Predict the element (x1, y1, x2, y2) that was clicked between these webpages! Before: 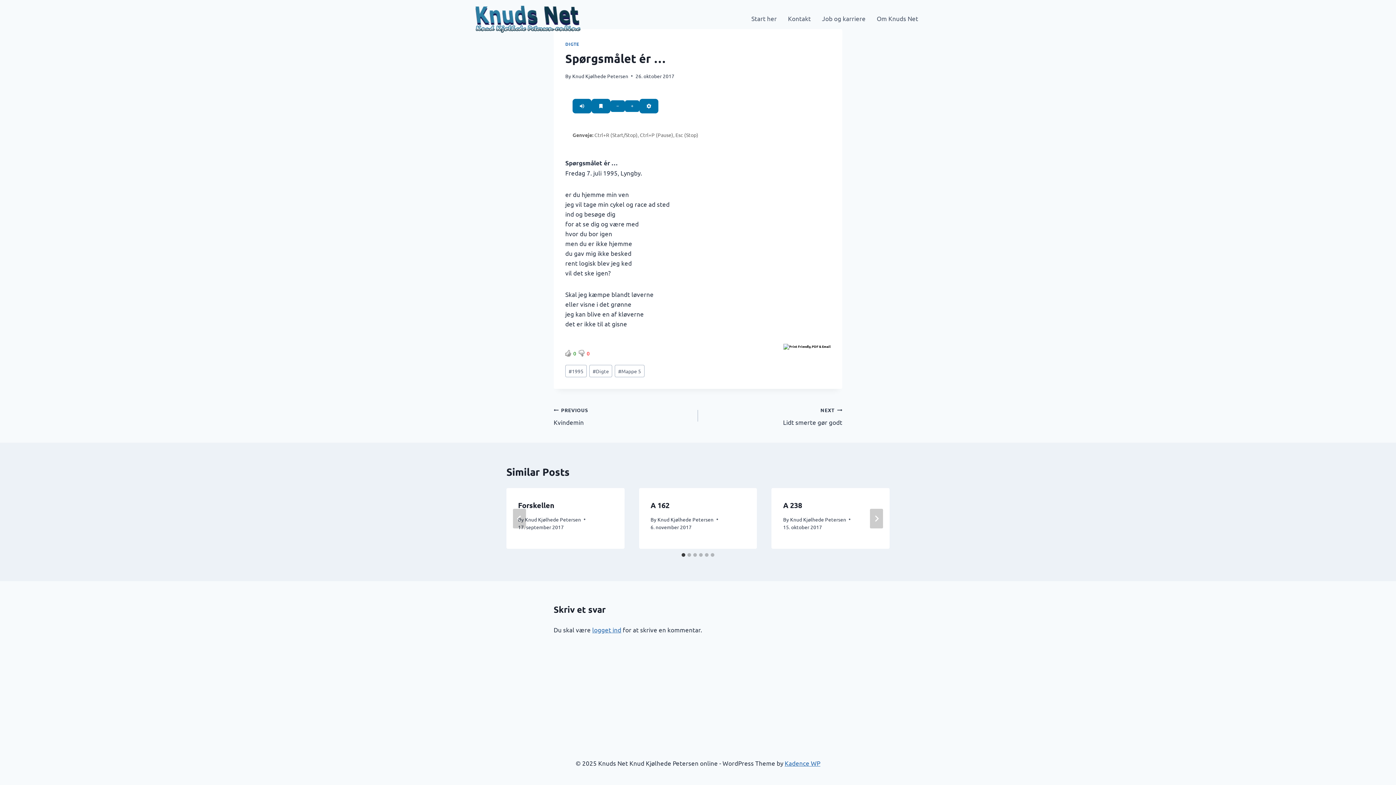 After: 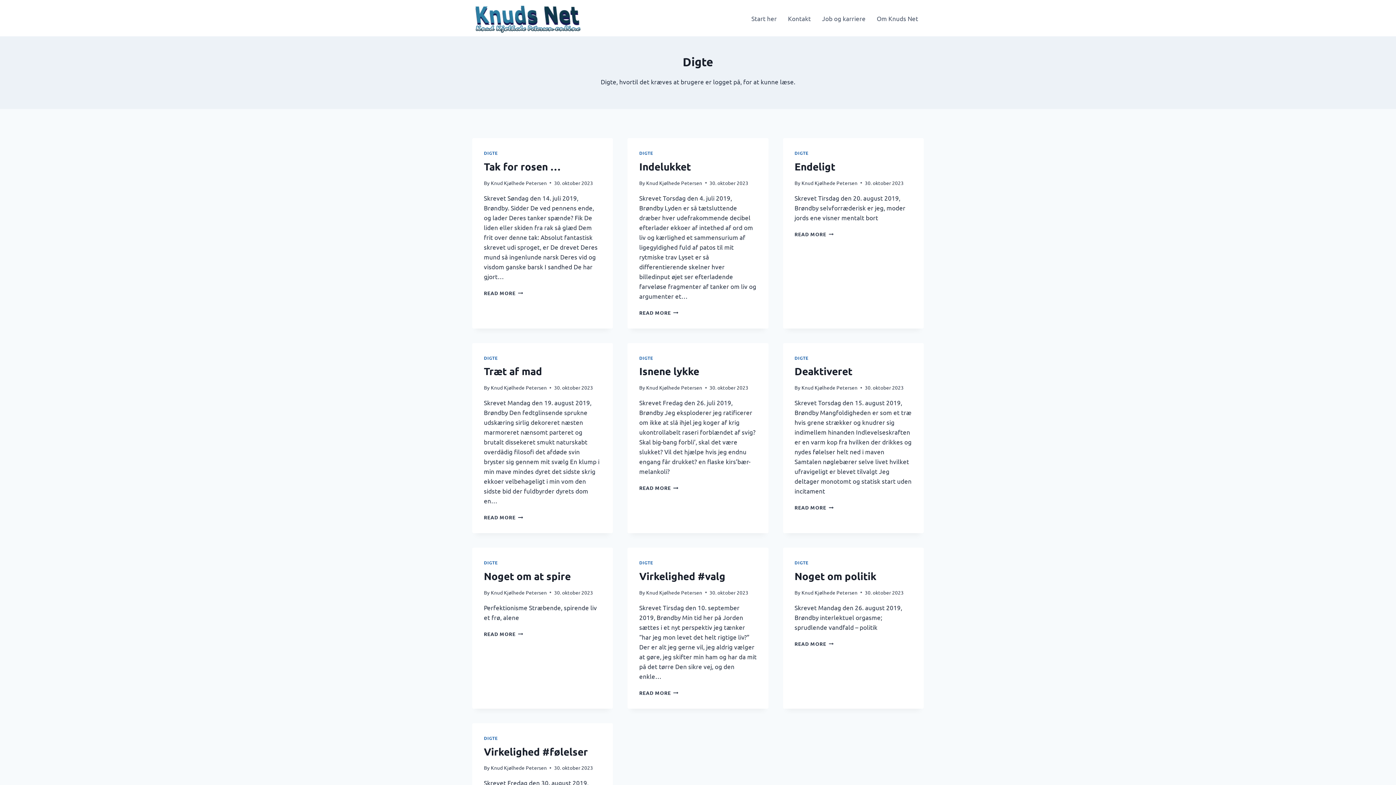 Action: bbox: (565, 41, 579, 46) label: DIGTE